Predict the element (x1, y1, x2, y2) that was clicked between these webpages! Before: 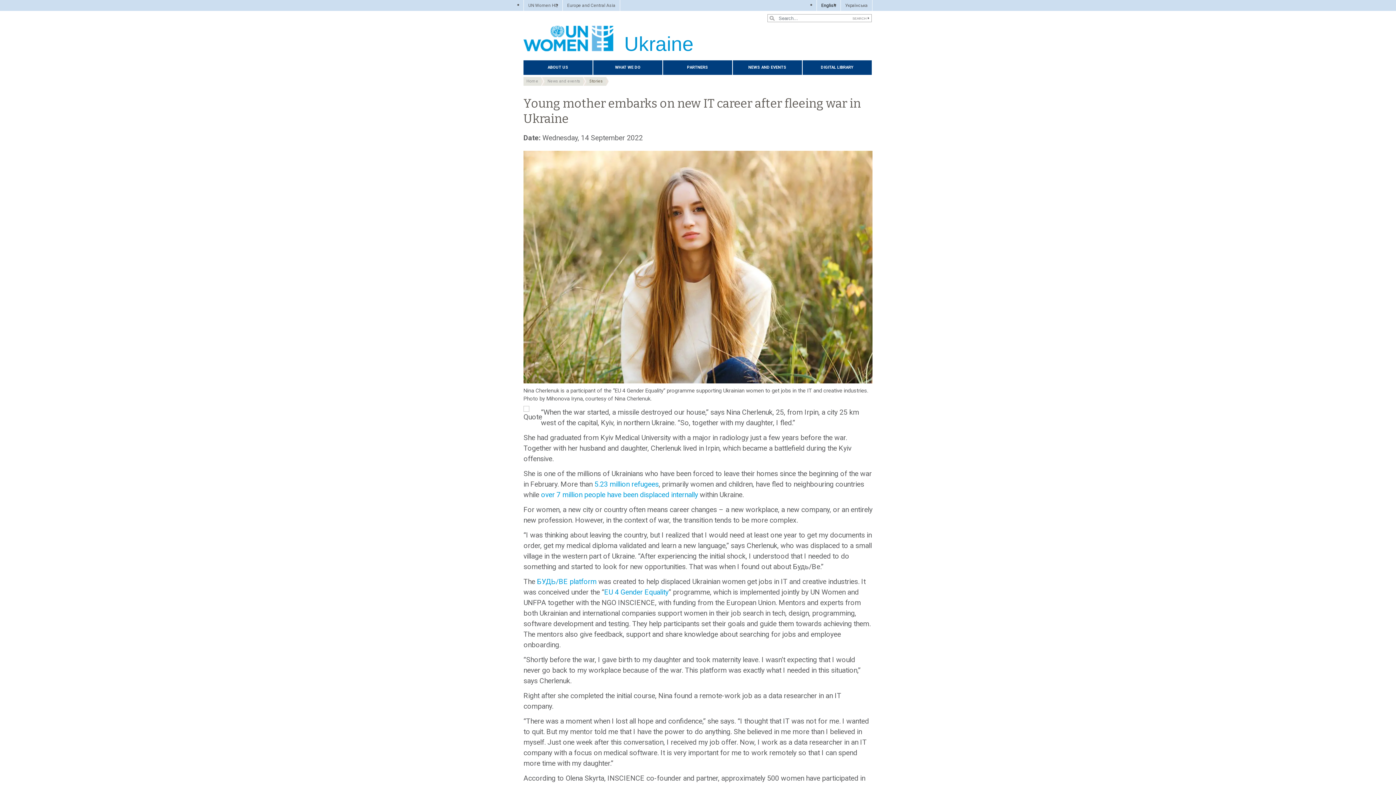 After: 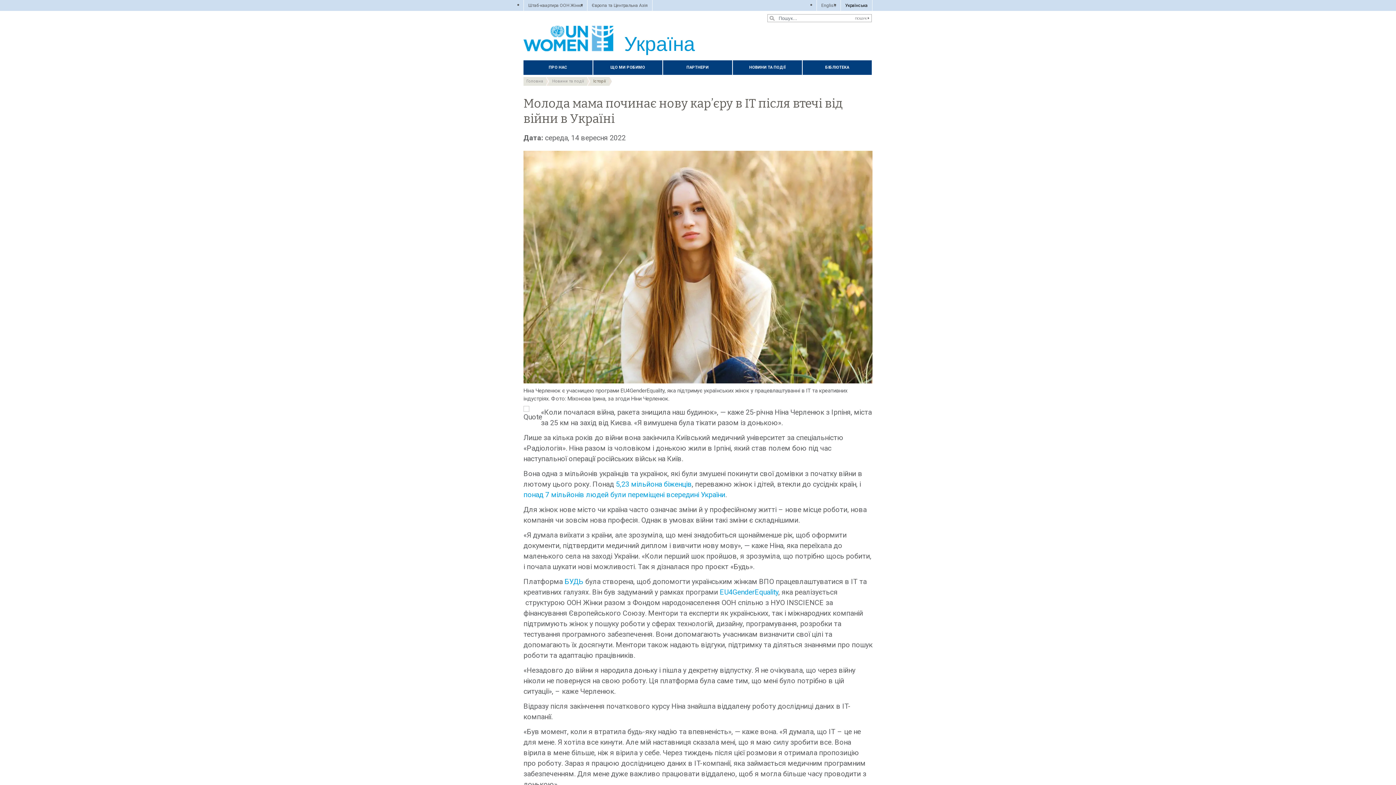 Action: label: Українська bbox: (840, 0, 872, 10)